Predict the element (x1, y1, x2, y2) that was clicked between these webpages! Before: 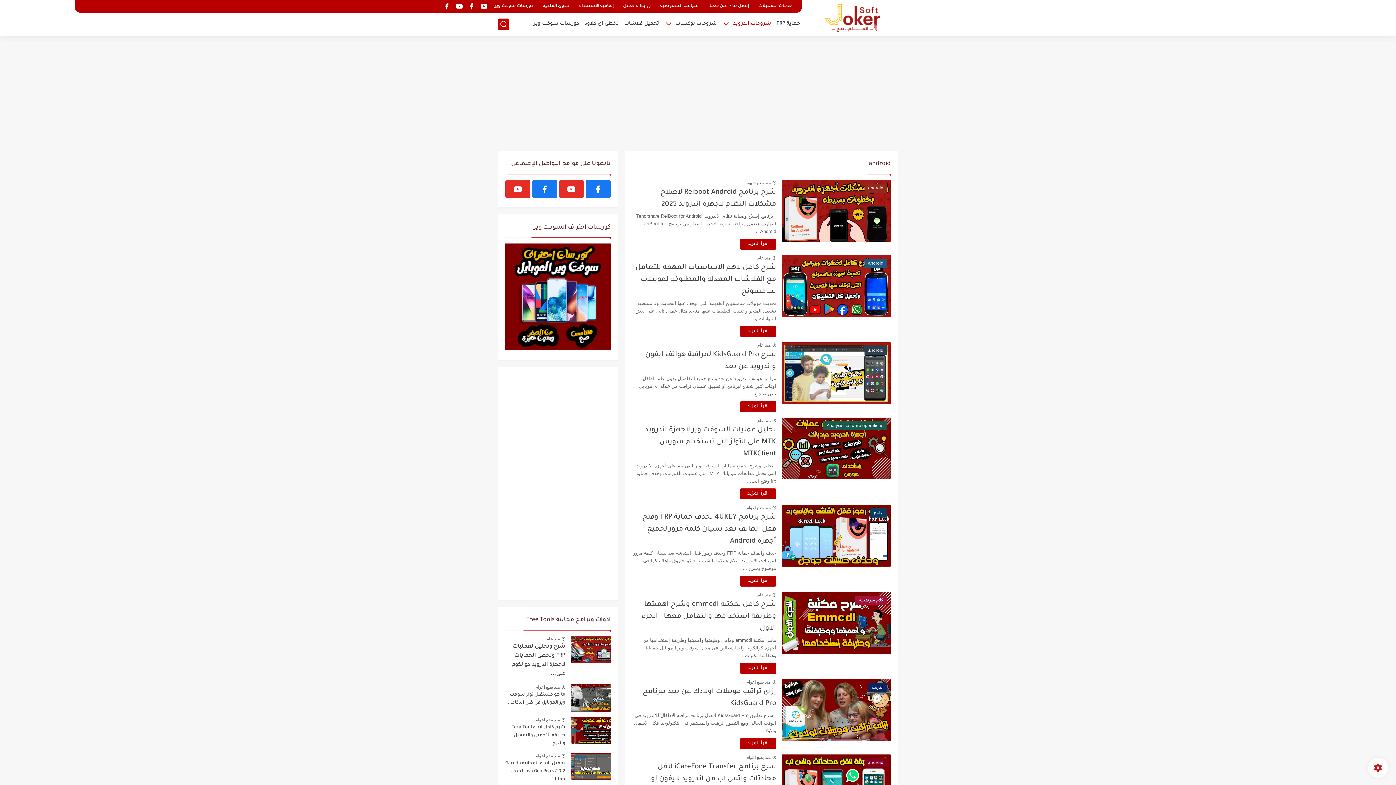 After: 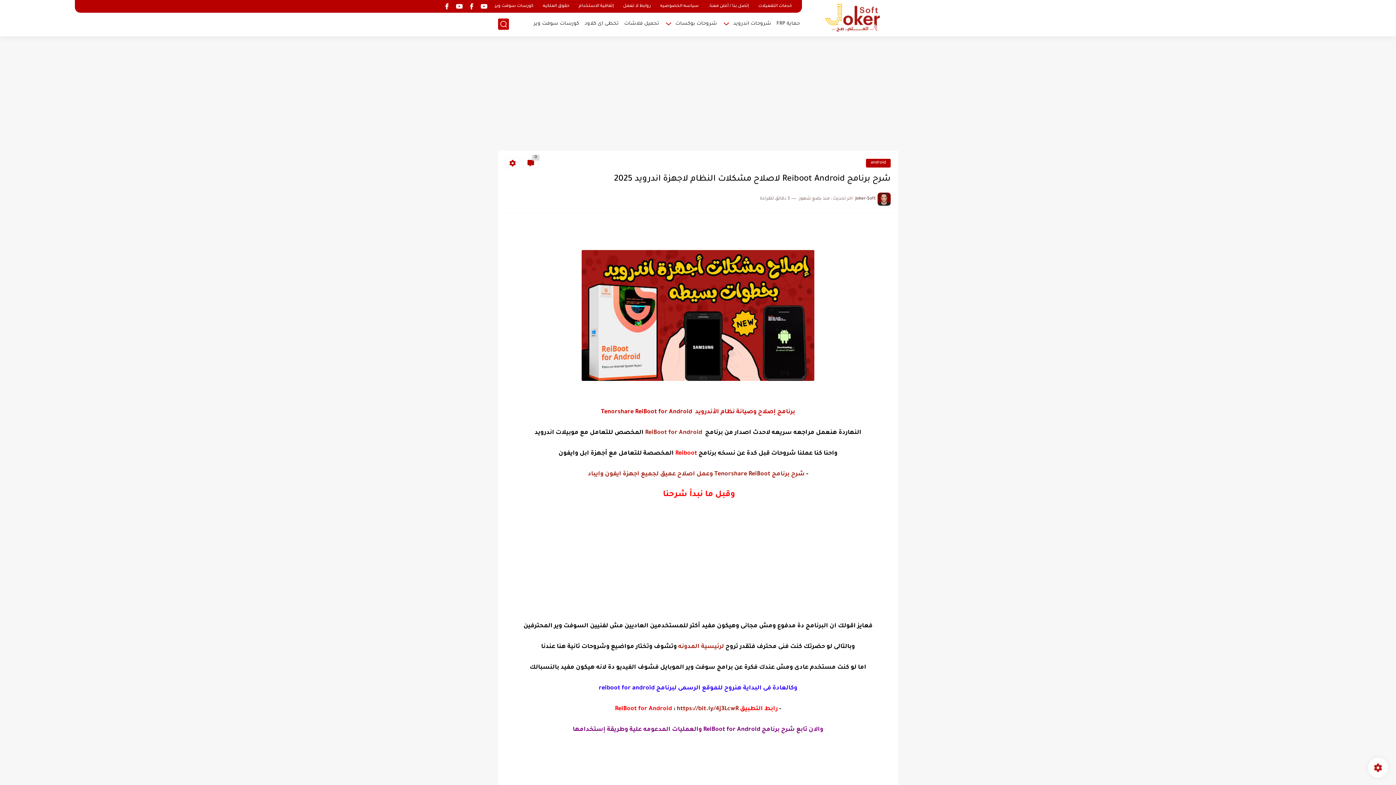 Action: bbox: (781, 180, 890, 241) label: android